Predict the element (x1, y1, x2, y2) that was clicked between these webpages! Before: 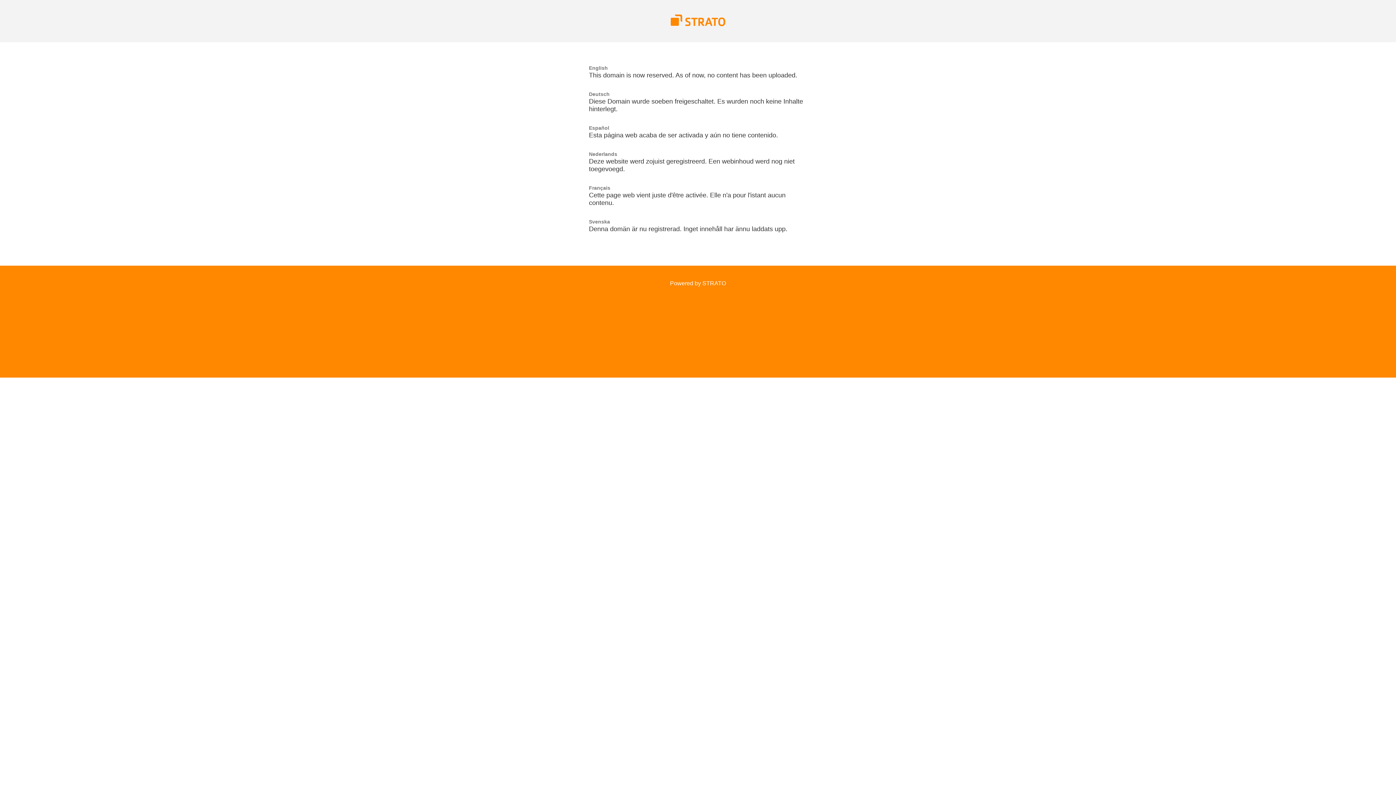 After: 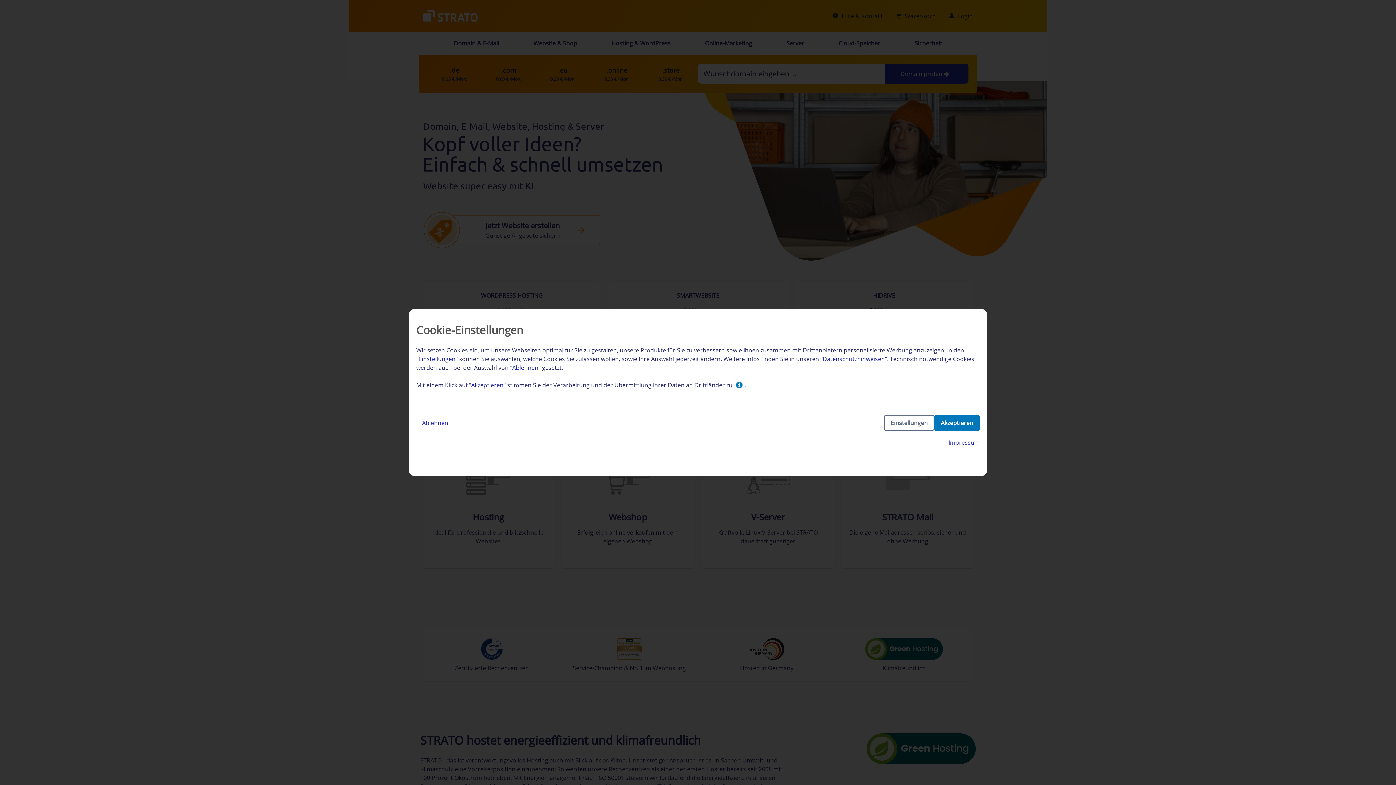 Action: bbox: (670, 280, 726, 286) label: Powered by STRATO